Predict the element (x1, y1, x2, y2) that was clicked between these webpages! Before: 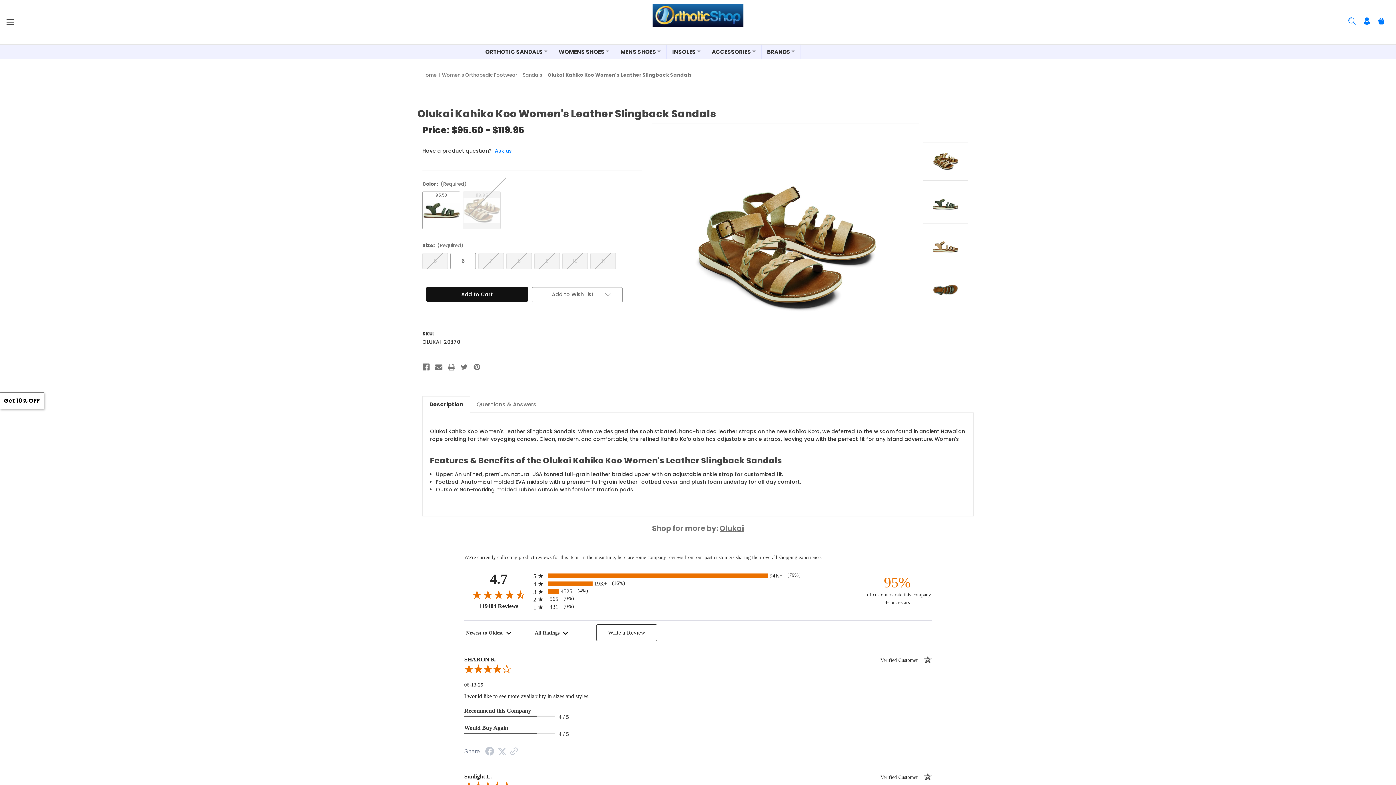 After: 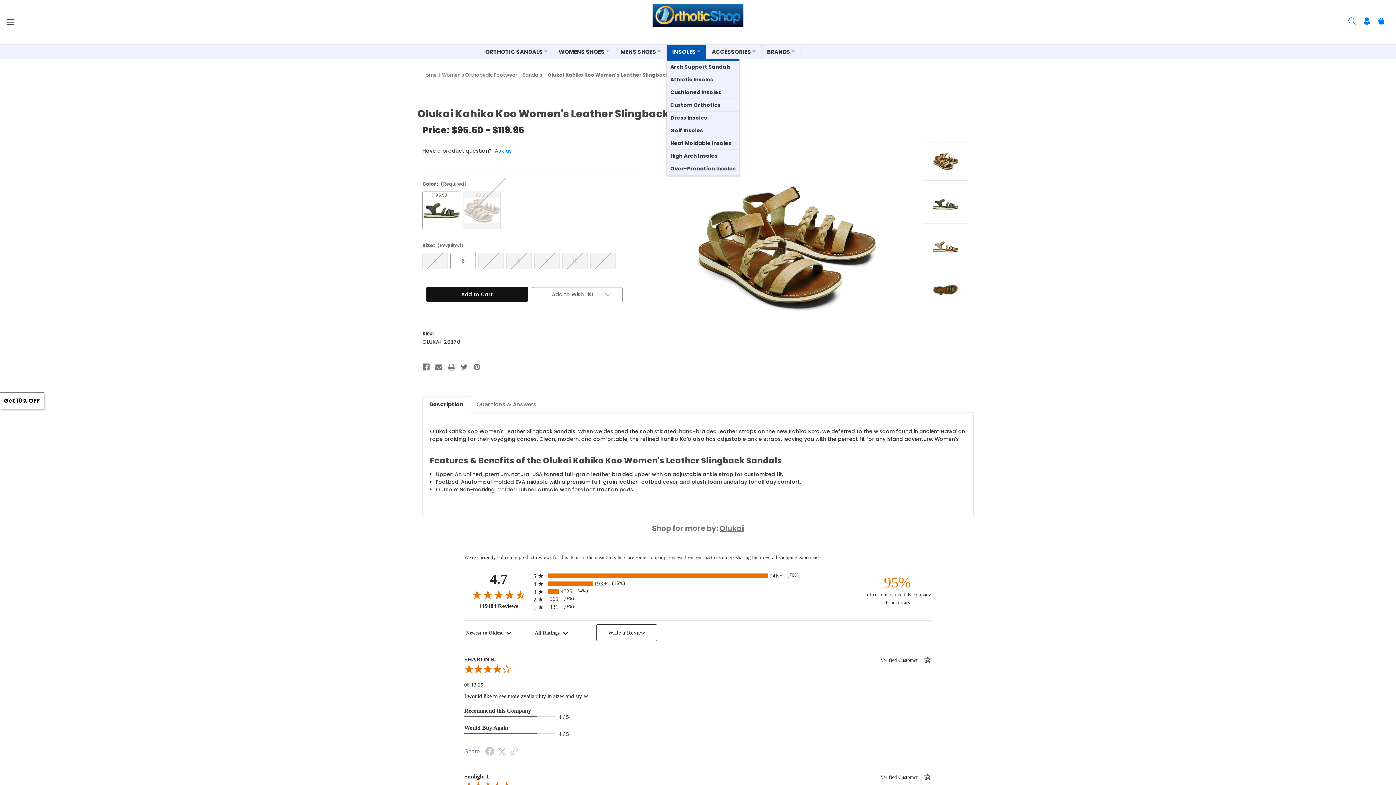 Action: bbox: (666, 44, 706, 58) label: INSOLES